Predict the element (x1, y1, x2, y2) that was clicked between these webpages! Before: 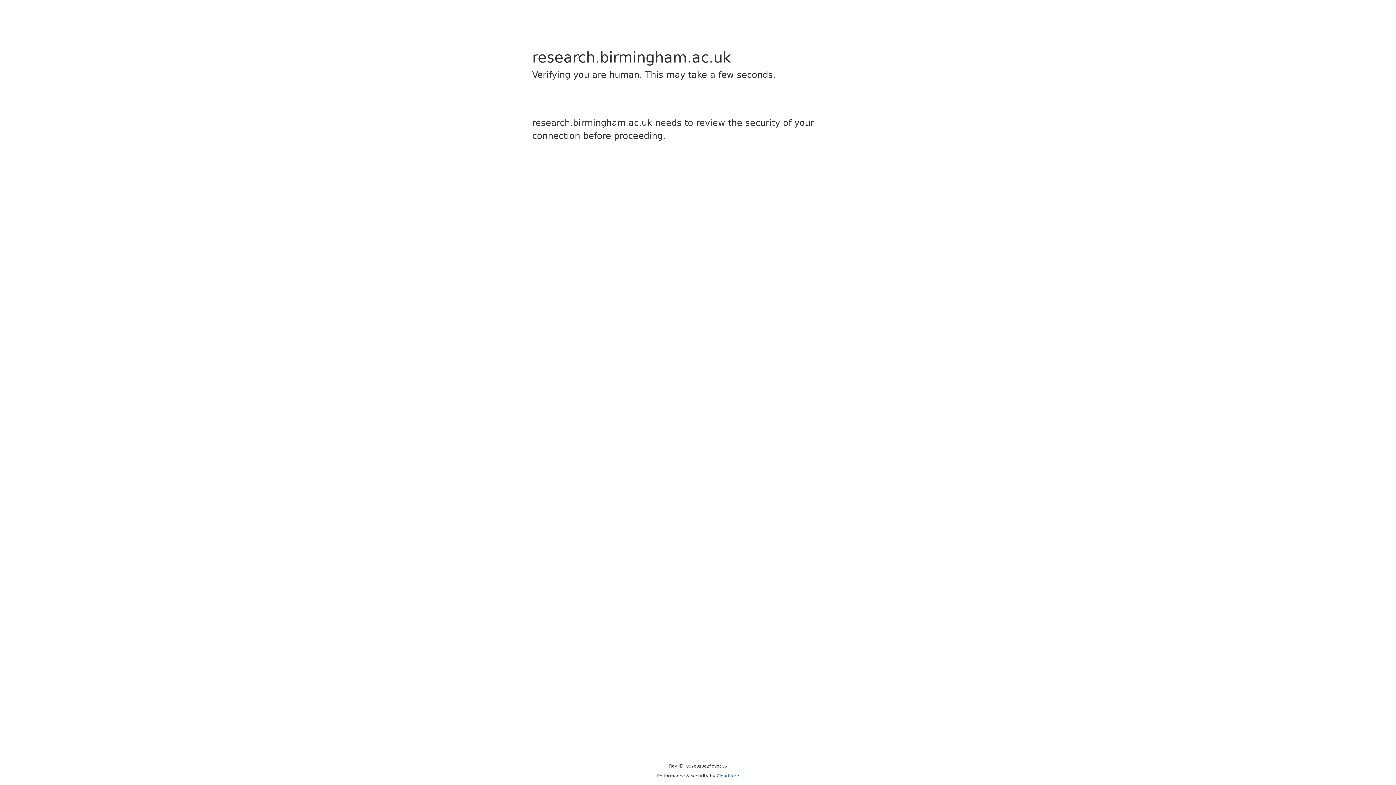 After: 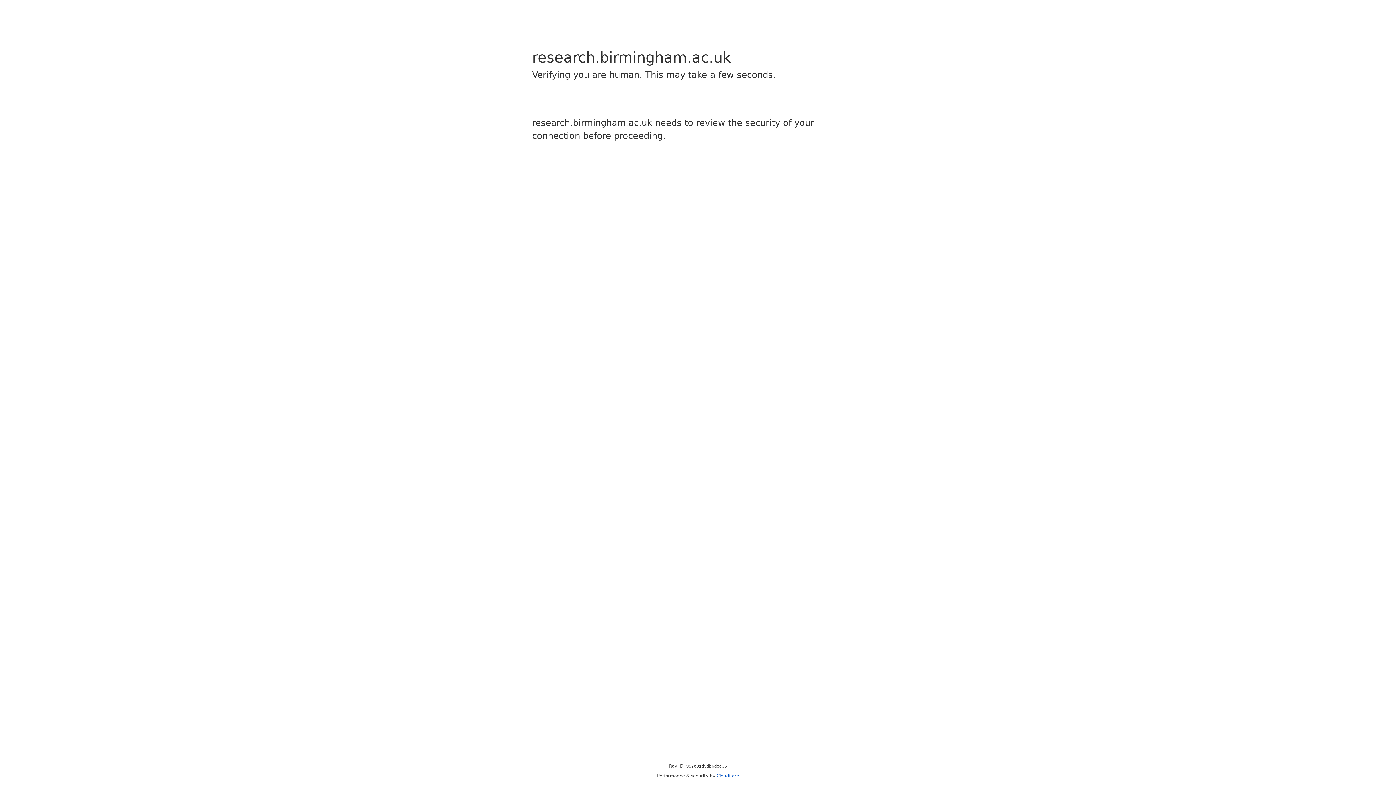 Action: bbox: (716, 773, 739, 778) label: Cloudflare